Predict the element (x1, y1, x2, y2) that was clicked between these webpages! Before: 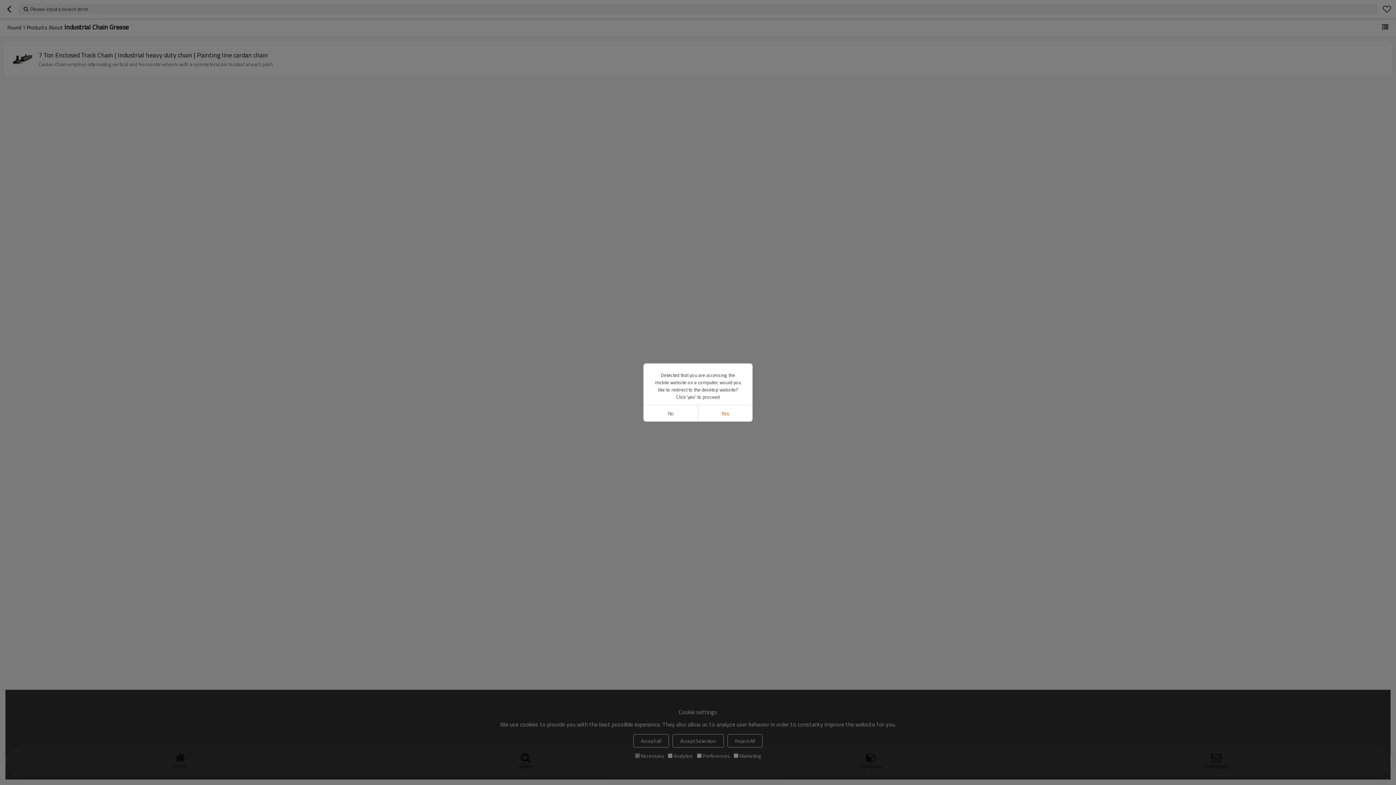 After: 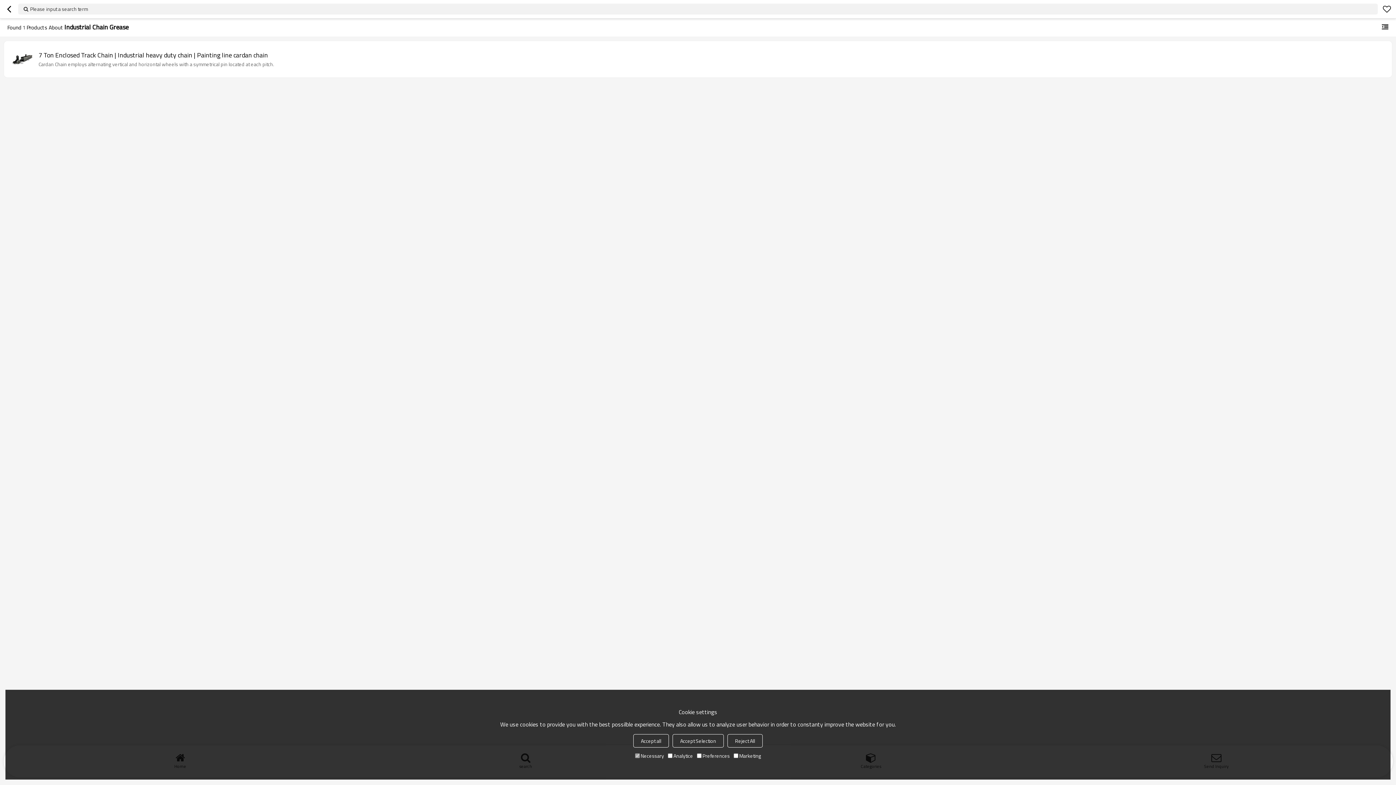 Action: label: No bbox: (643, 405, 698, 421)